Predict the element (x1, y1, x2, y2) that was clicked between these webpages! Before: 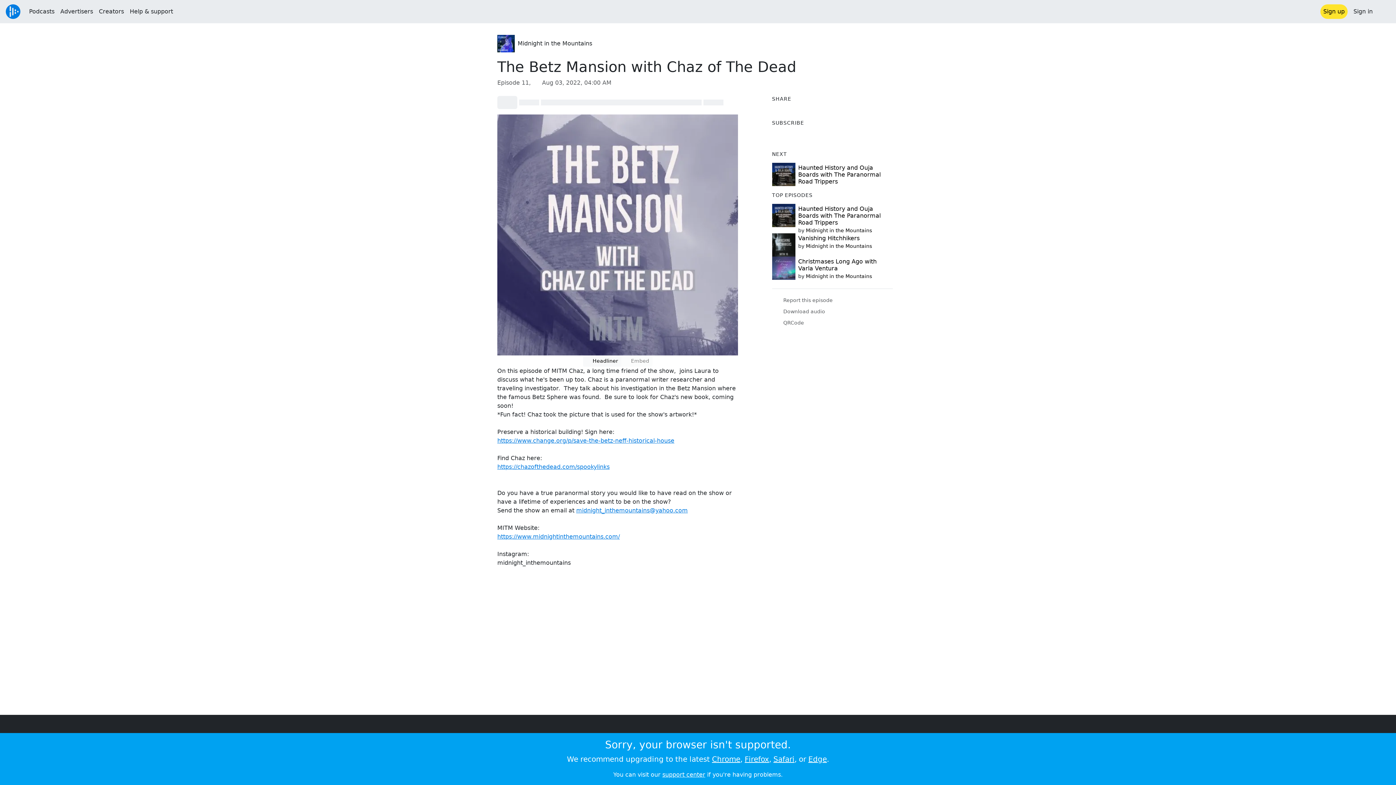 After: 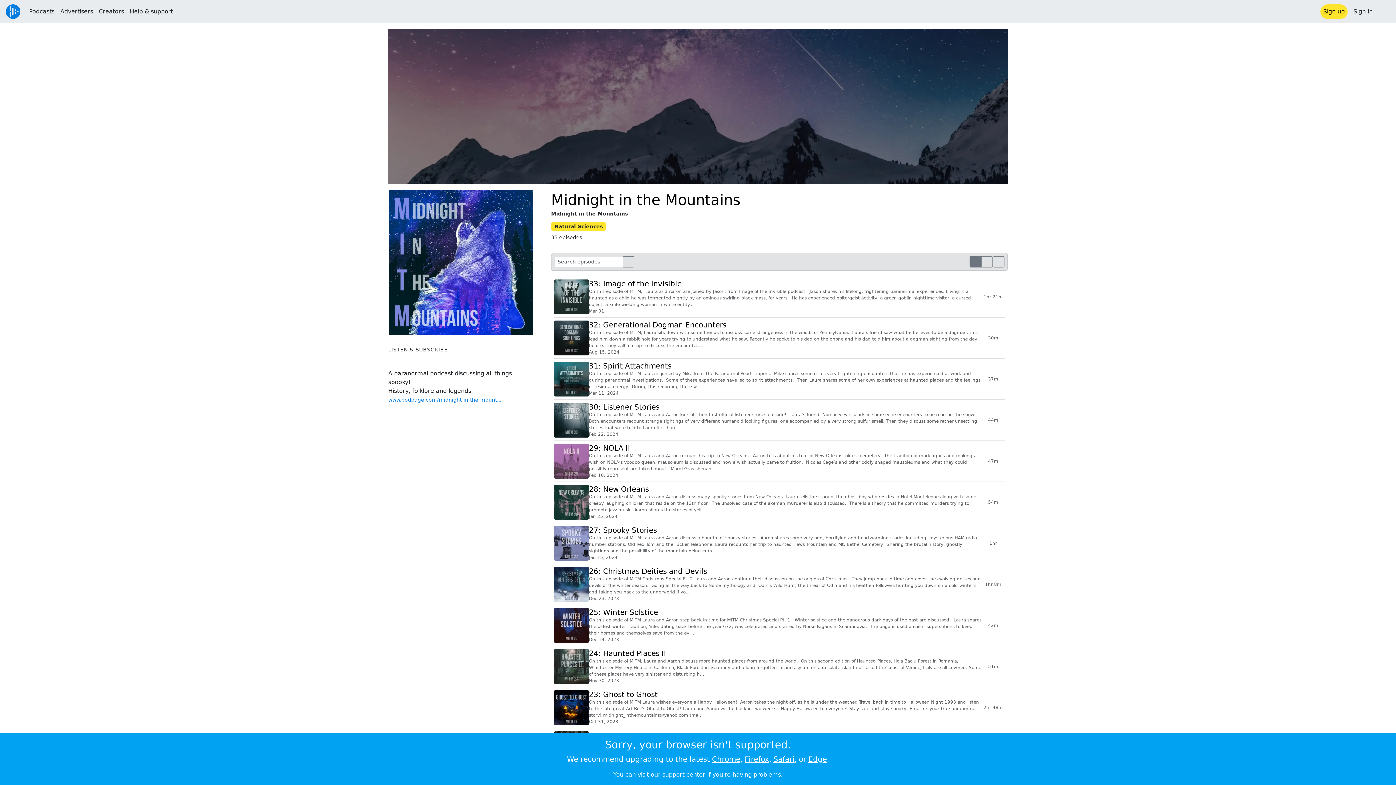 Action: bbox: (517, 40, 592, 46) label: Midnight in the Mountains